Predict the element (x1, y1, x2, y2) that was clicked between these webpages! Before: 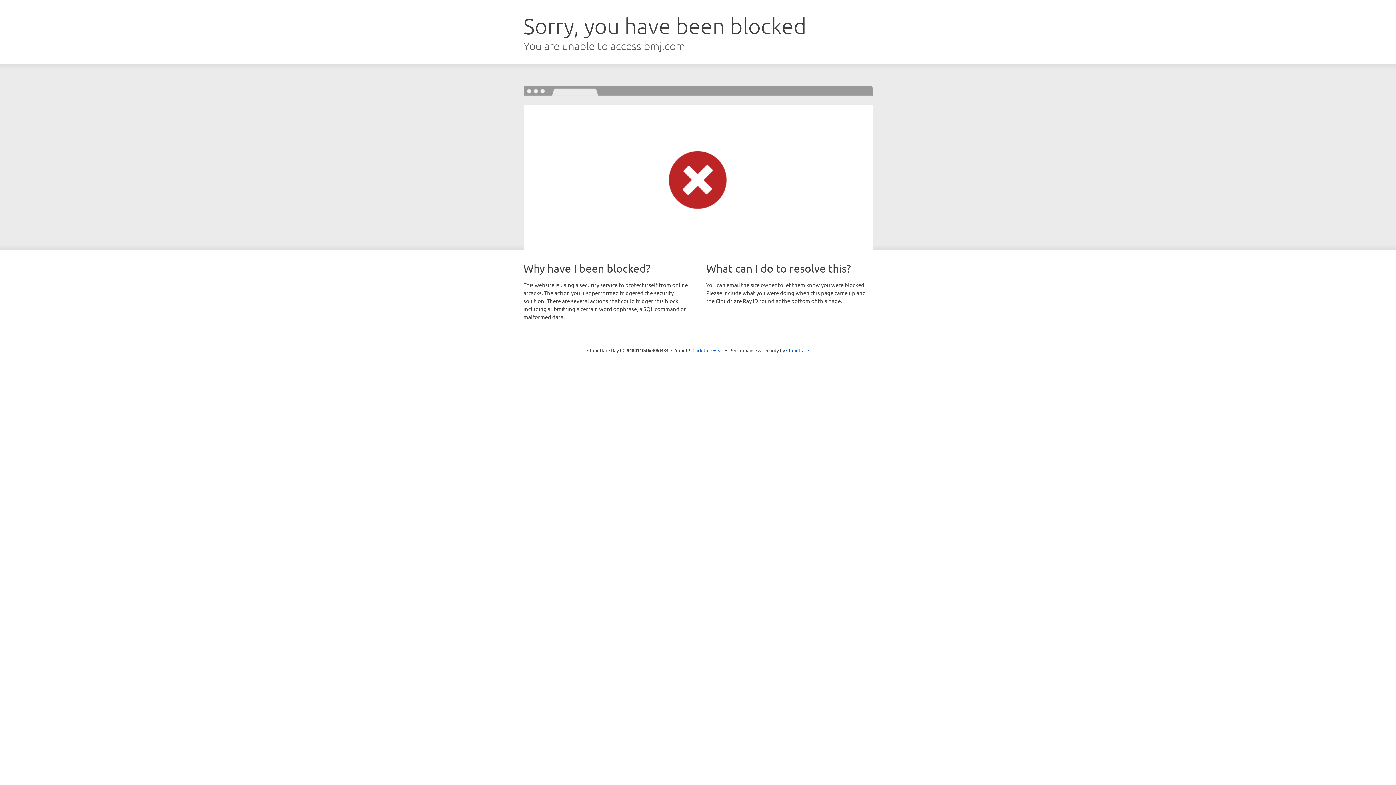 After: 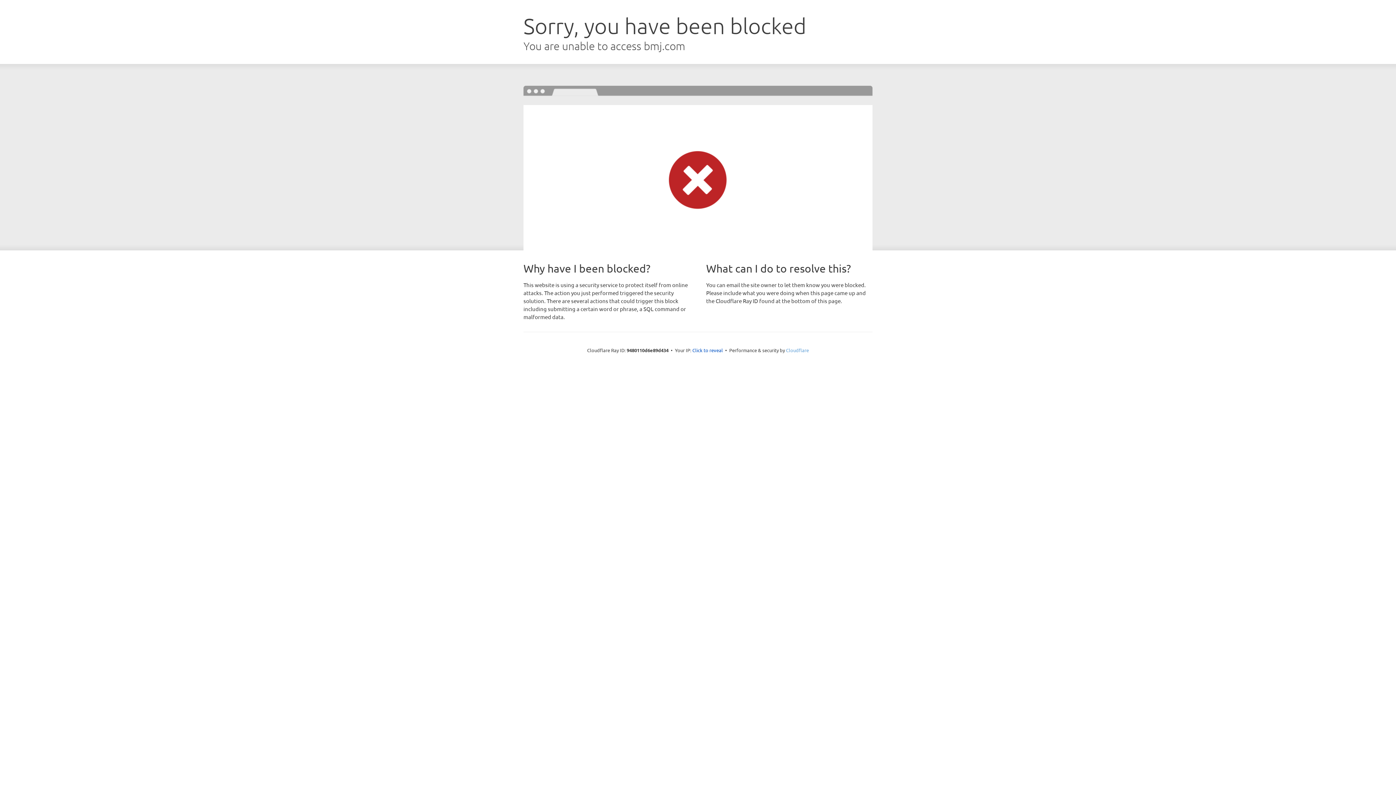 Action: bbox: (786, 347, 809, 353) label: Cloudflare